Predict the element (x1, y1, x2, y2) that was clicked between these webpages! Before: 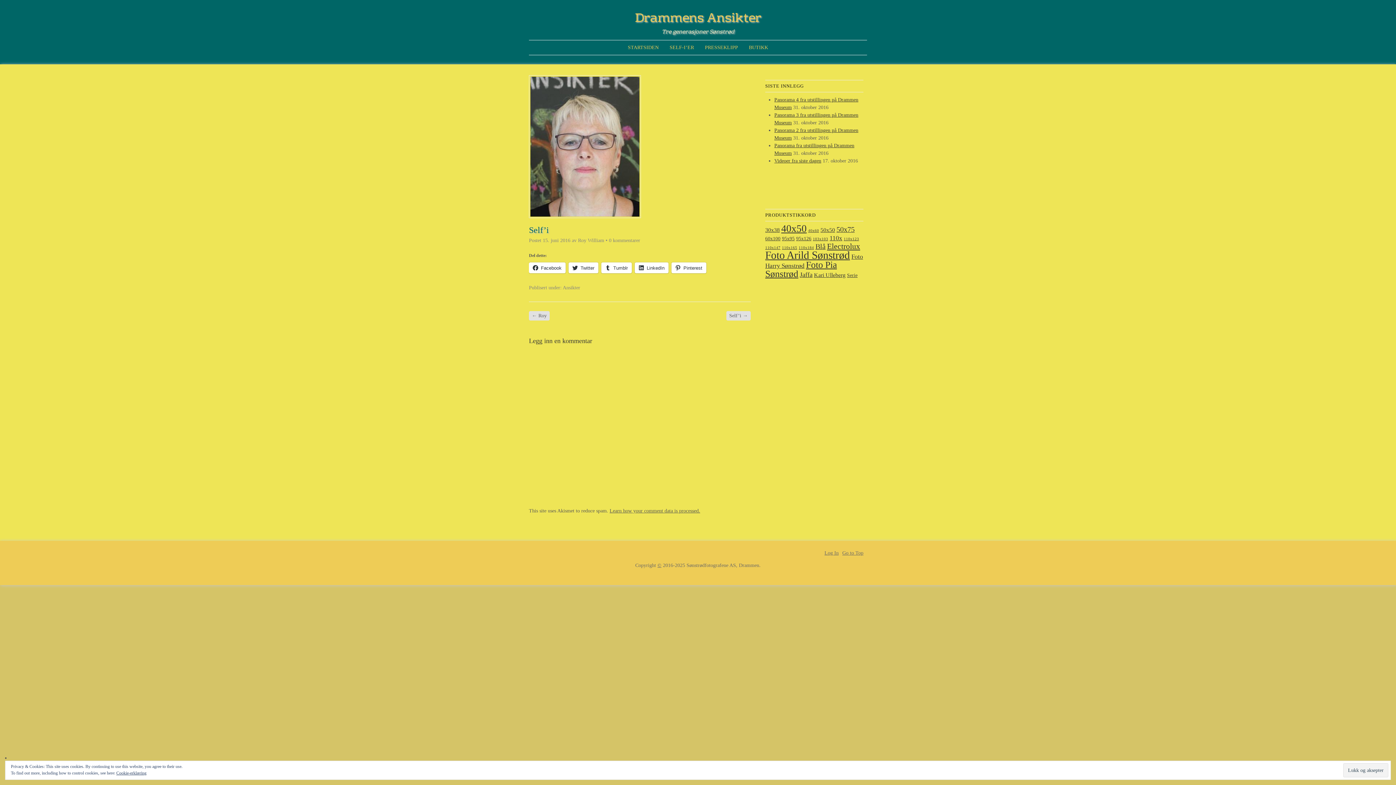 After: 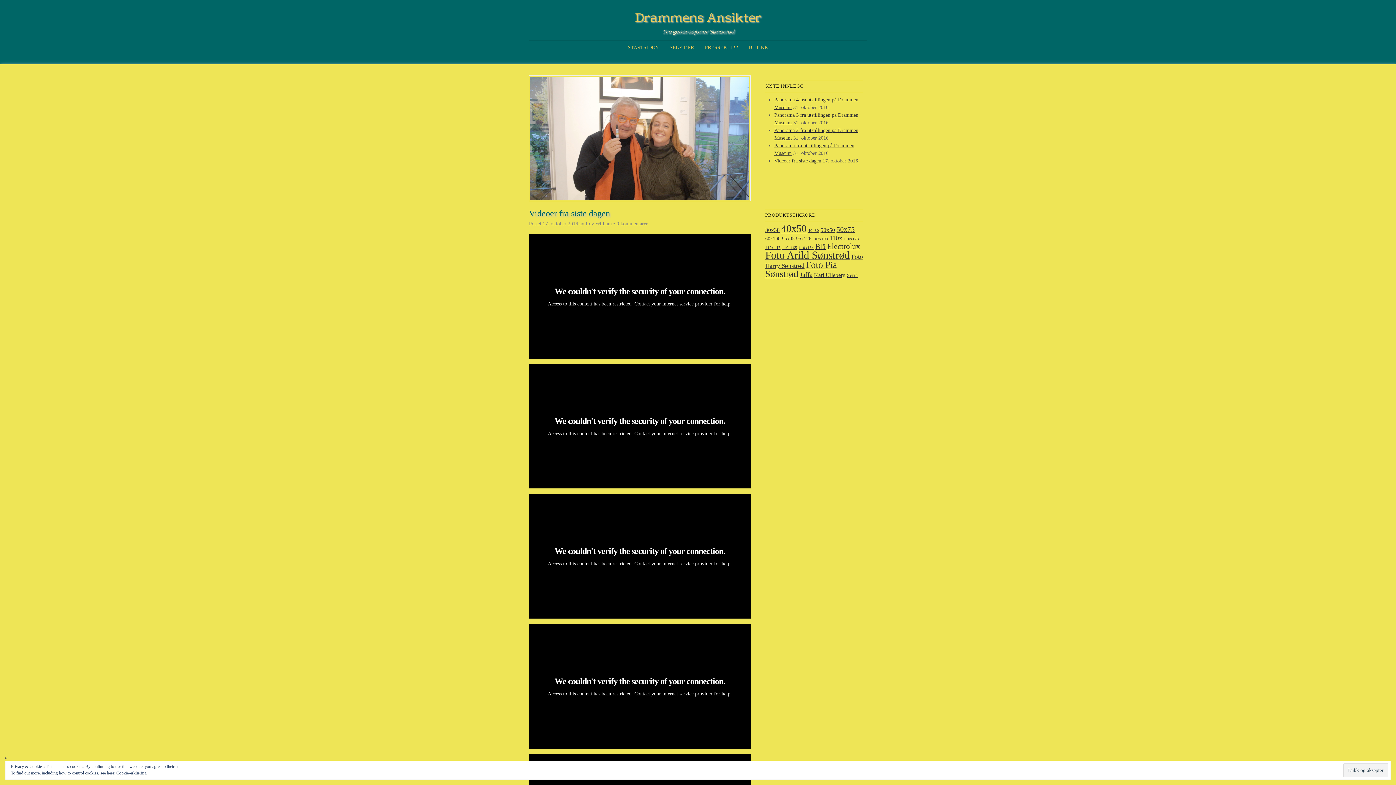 Action: bbox: (774, 158, 821, 163) label: Videoer fra siste dagen